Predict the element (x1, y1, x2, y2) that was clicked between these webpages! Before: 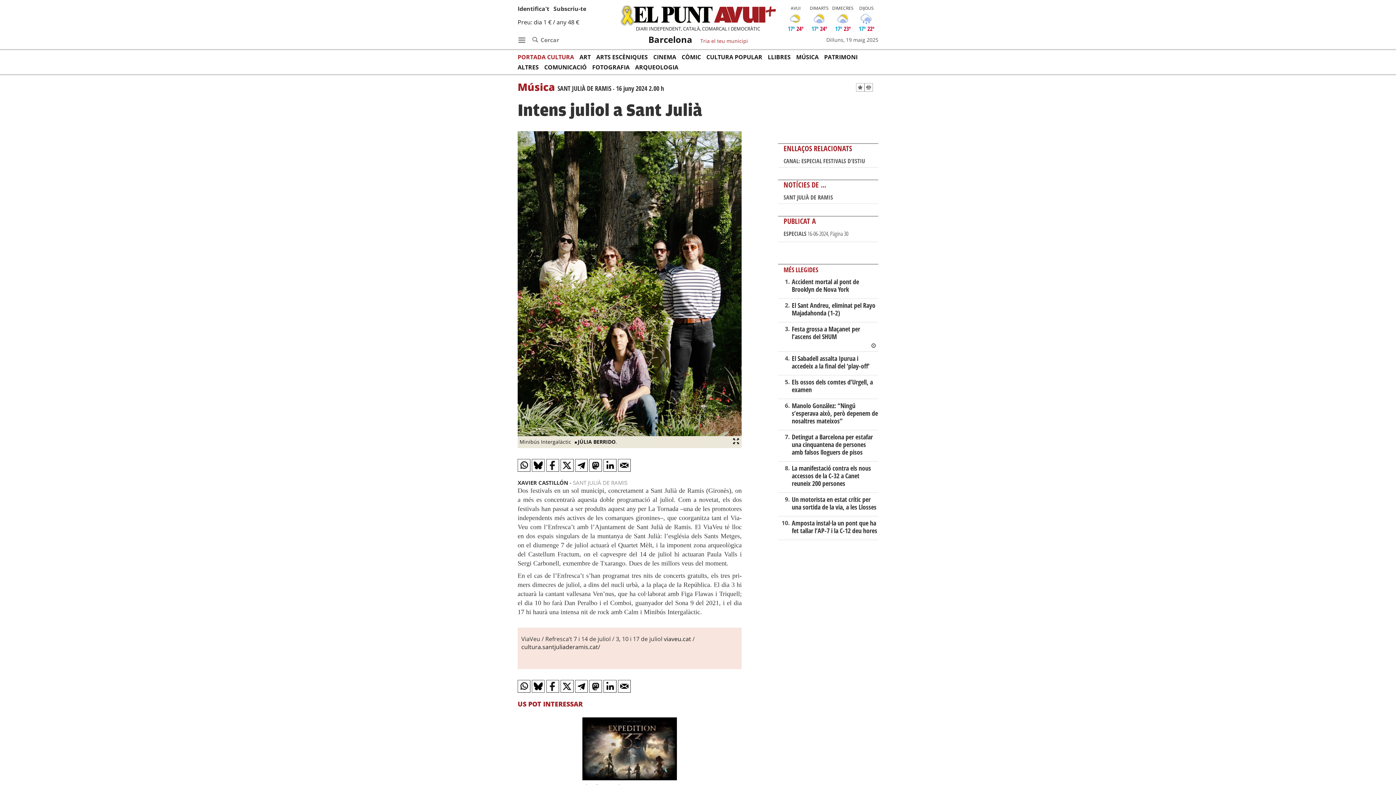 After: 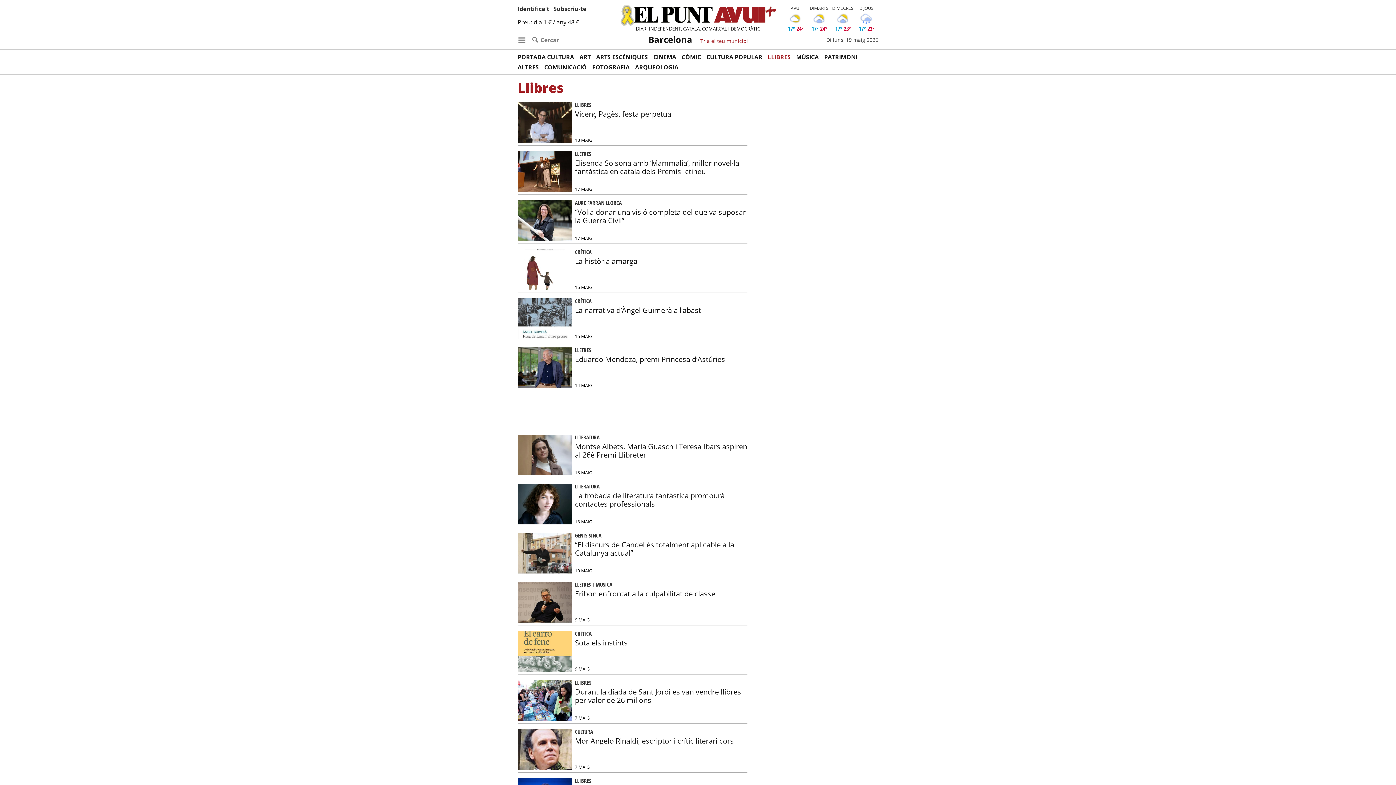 Action: label: LLIBRES bbox: (768, 52, 796, 62)